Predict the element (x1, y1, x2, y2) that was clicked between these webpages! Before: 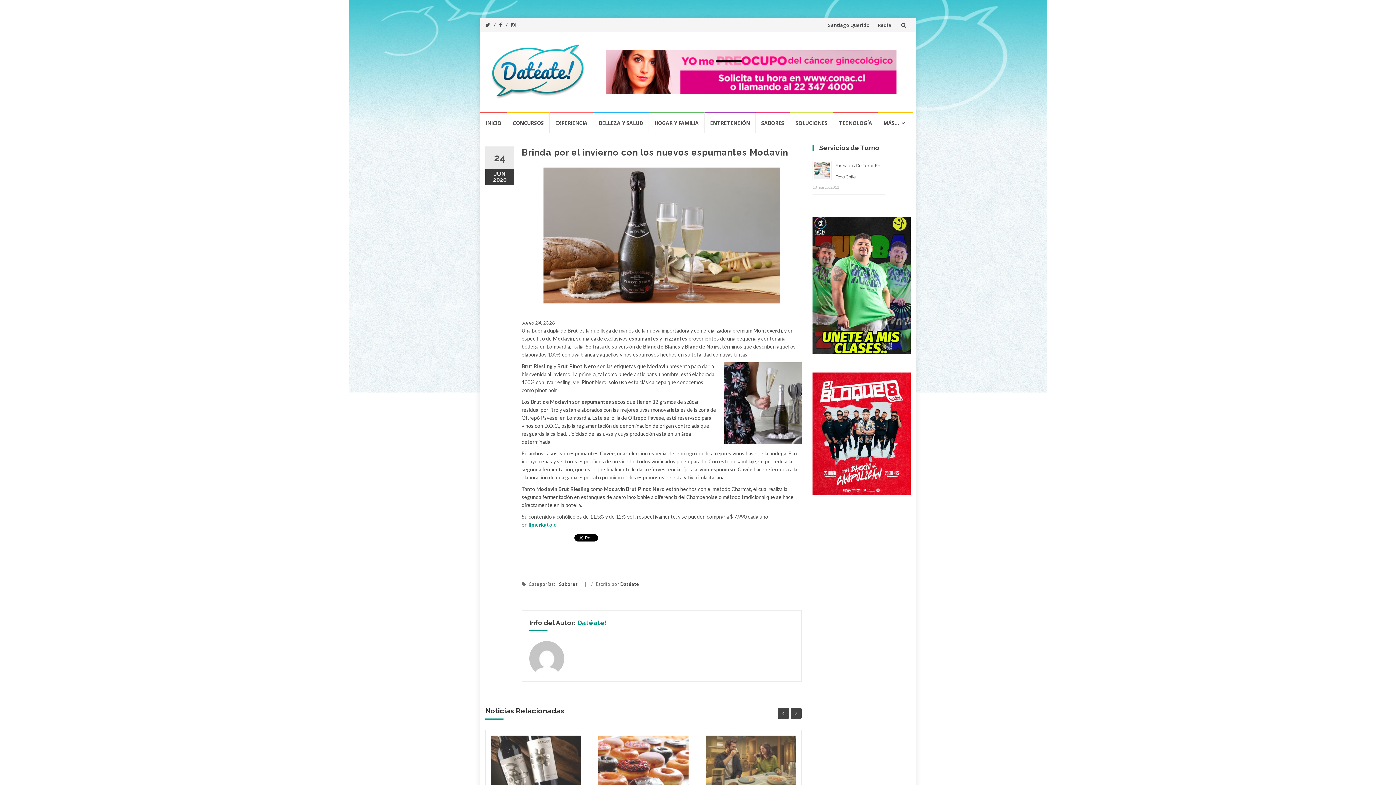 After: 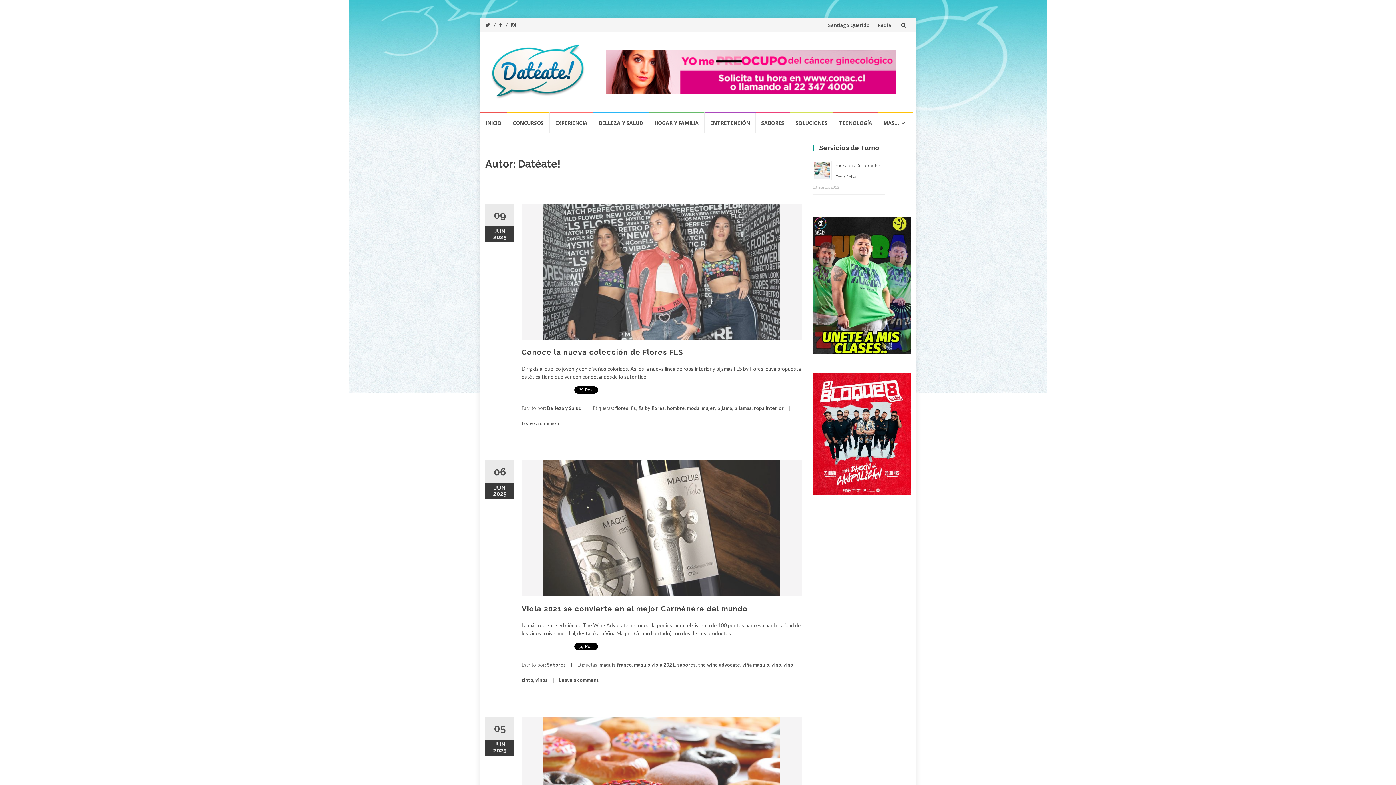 Action: bbox: (620, 581, 641, 587) label: Datéate!